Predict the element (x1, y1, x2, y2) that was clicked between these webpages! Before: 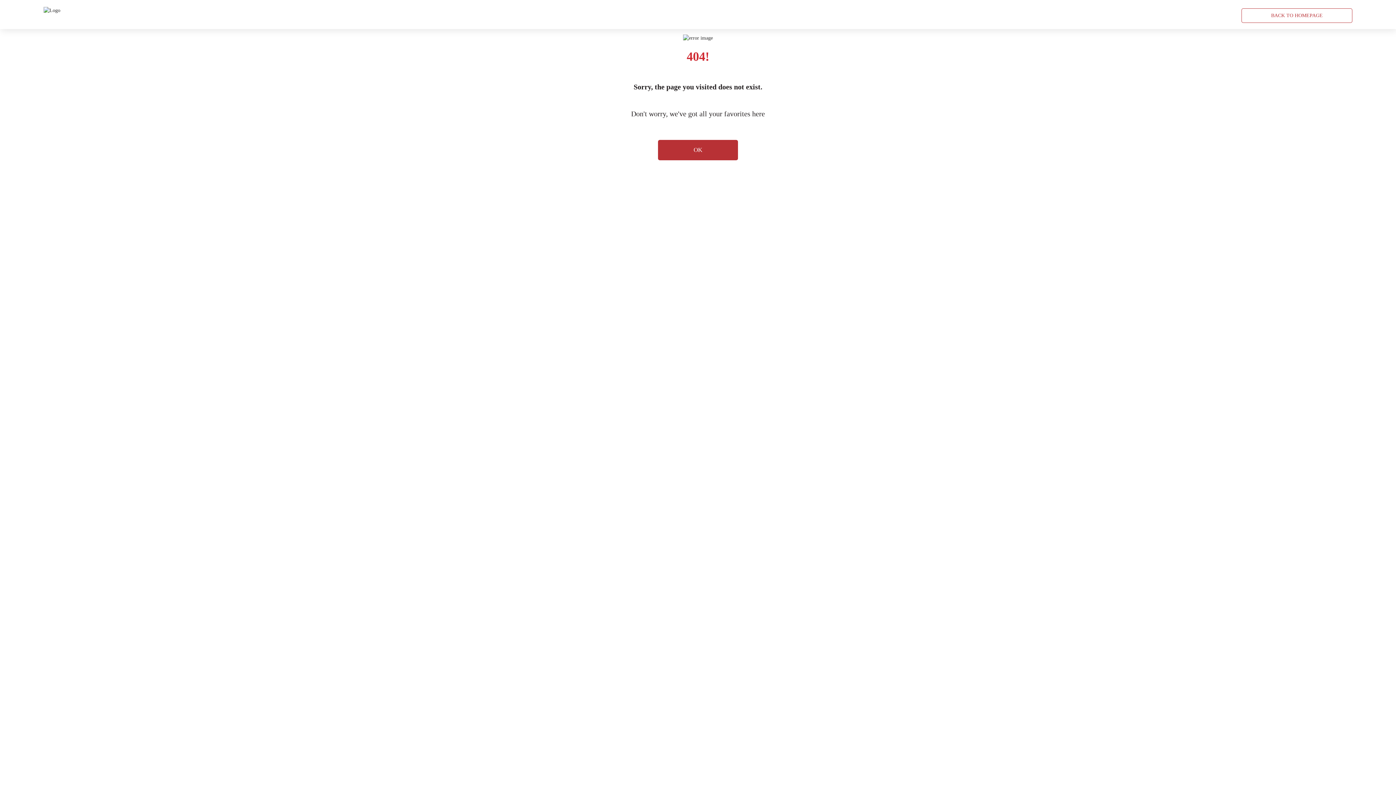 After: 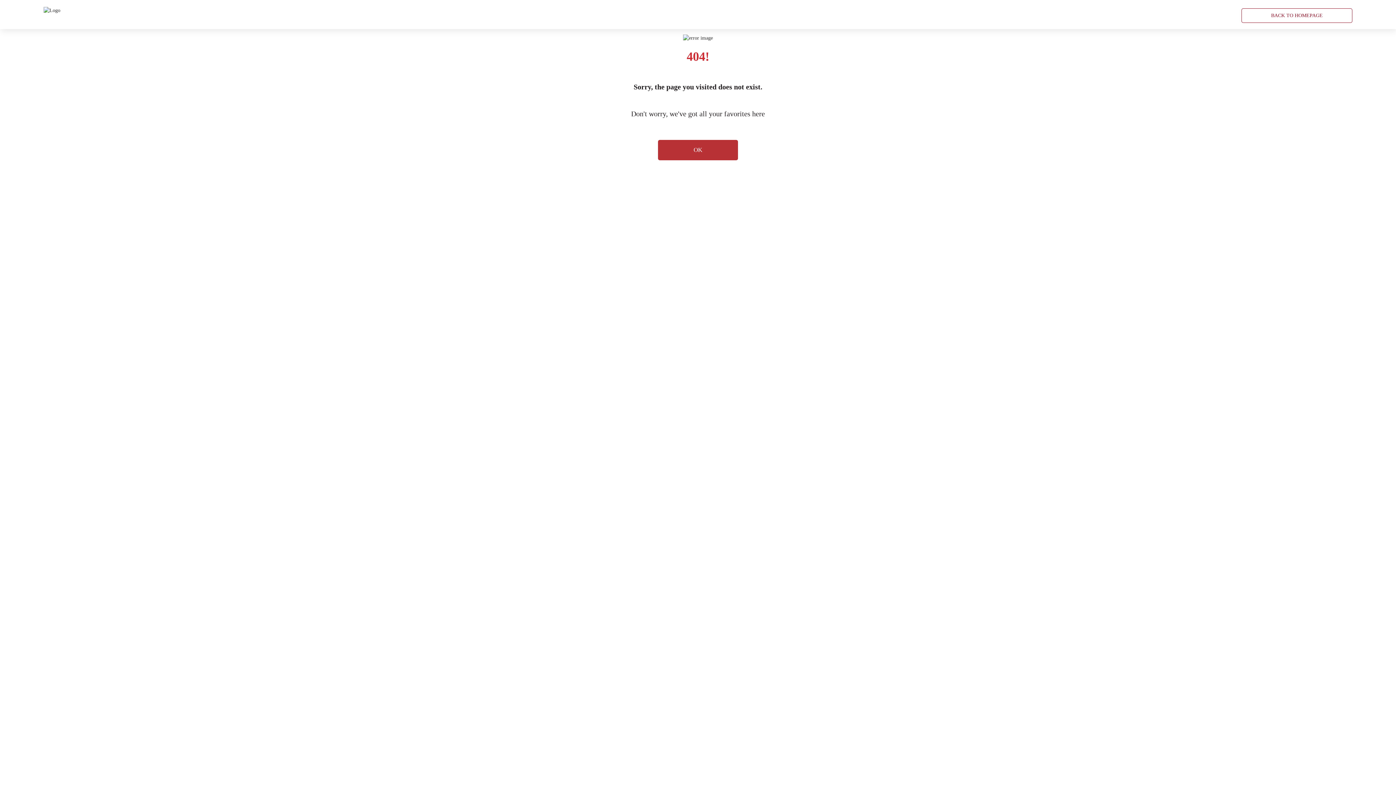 Action: label: BACK TO HOMEPAGE bbox: (1241, 8, 1352, 22)